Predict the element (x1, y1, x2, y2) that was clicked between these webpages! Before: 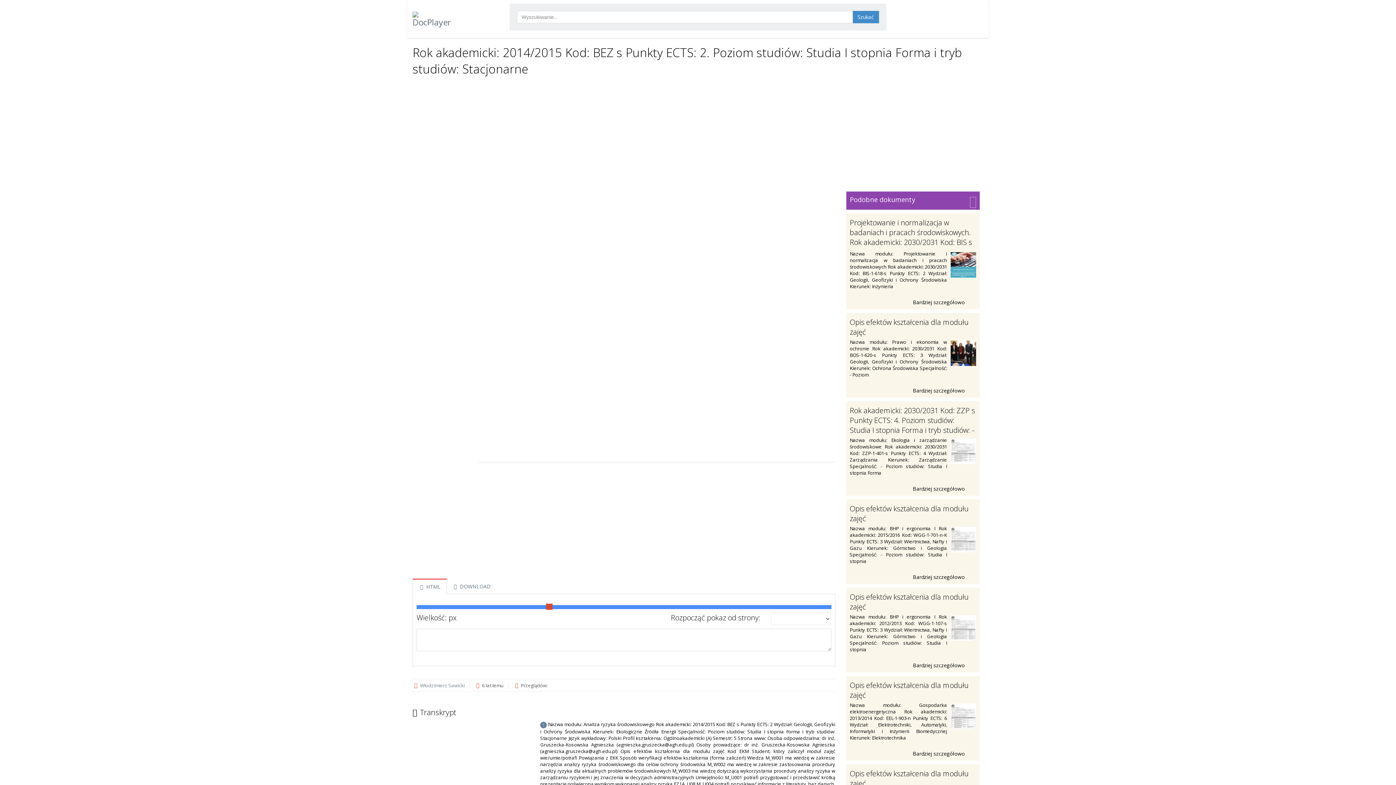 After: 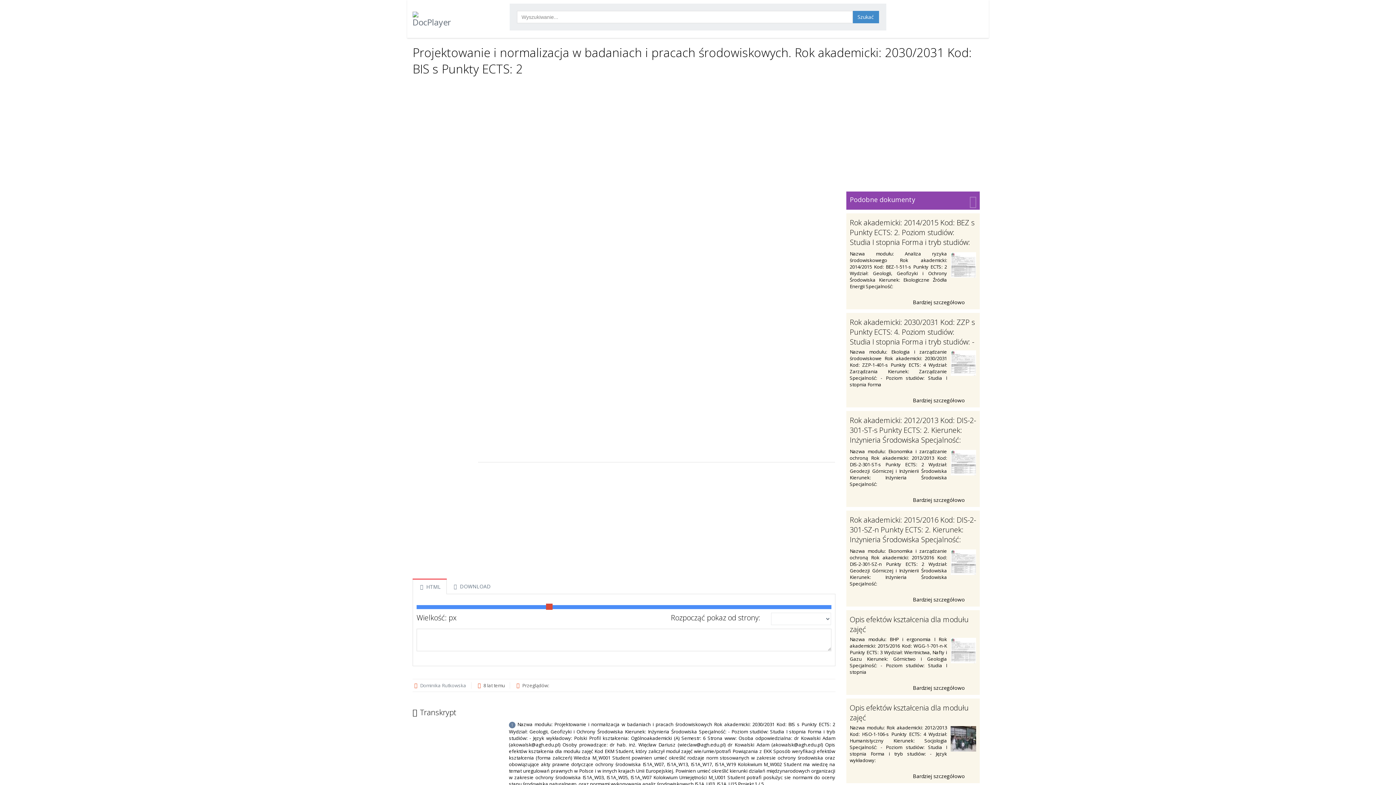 Action: bbox: (850, 297, 976, 305) label: Bardziej szczegółowo 